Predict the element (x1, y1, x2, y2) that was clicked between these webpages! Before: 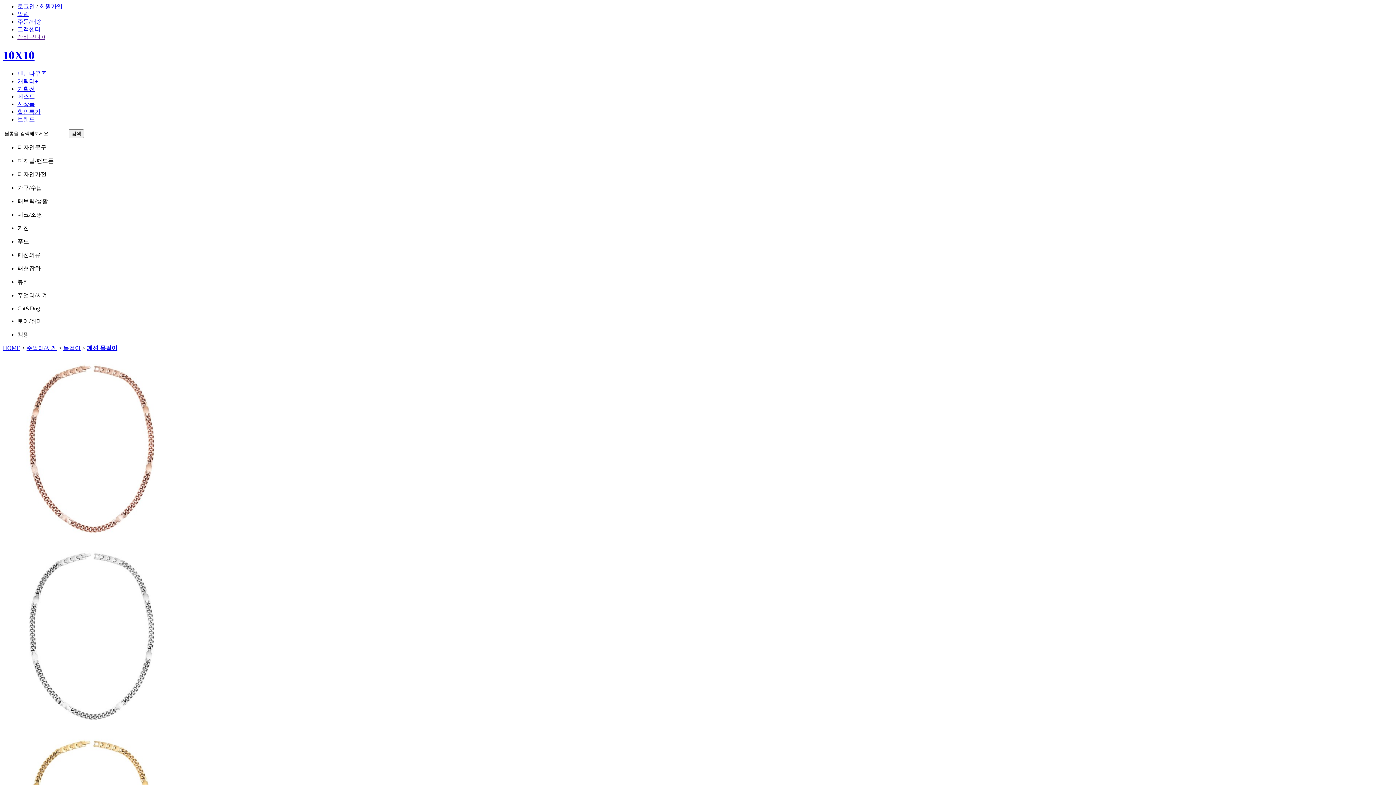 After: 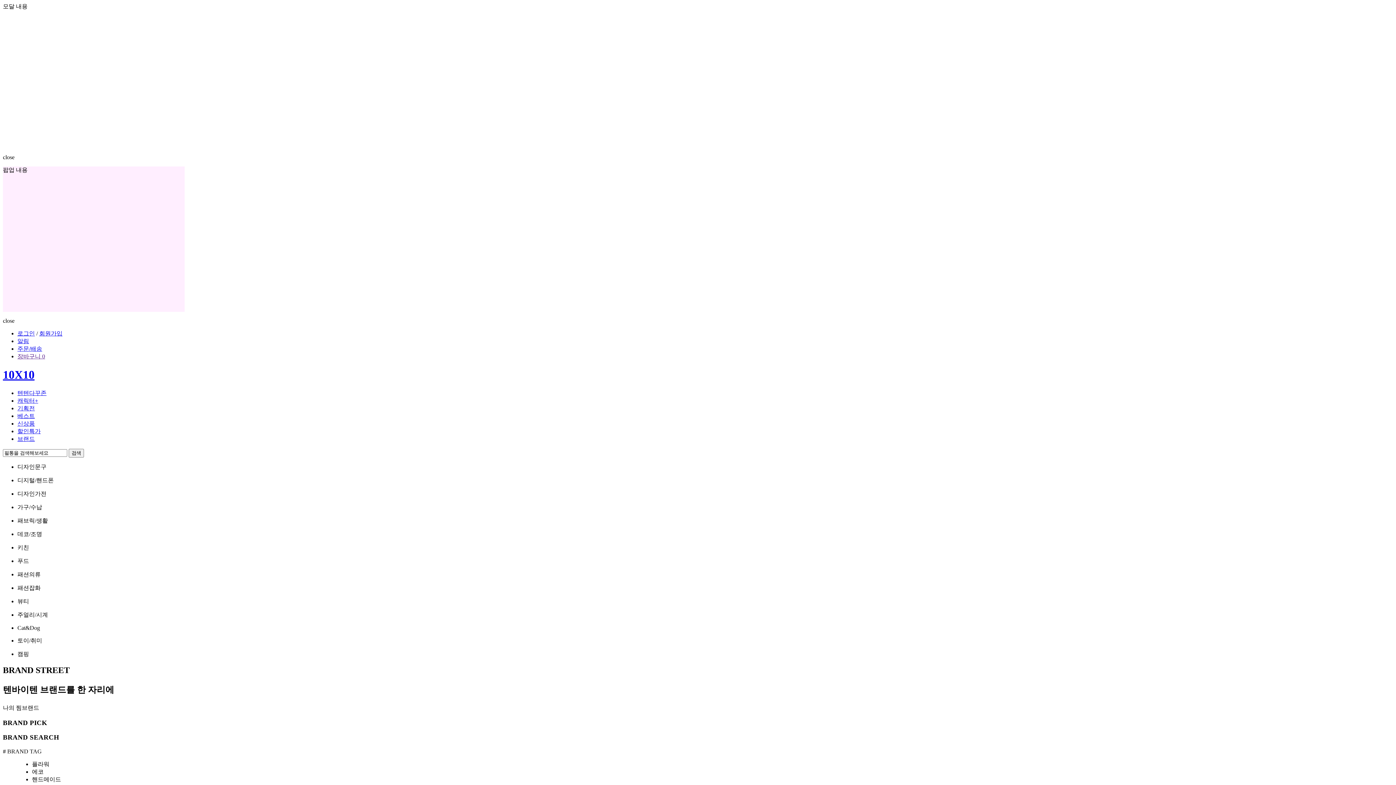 Action: label: 브랜드 bbox: (17, 116, 34, 122)